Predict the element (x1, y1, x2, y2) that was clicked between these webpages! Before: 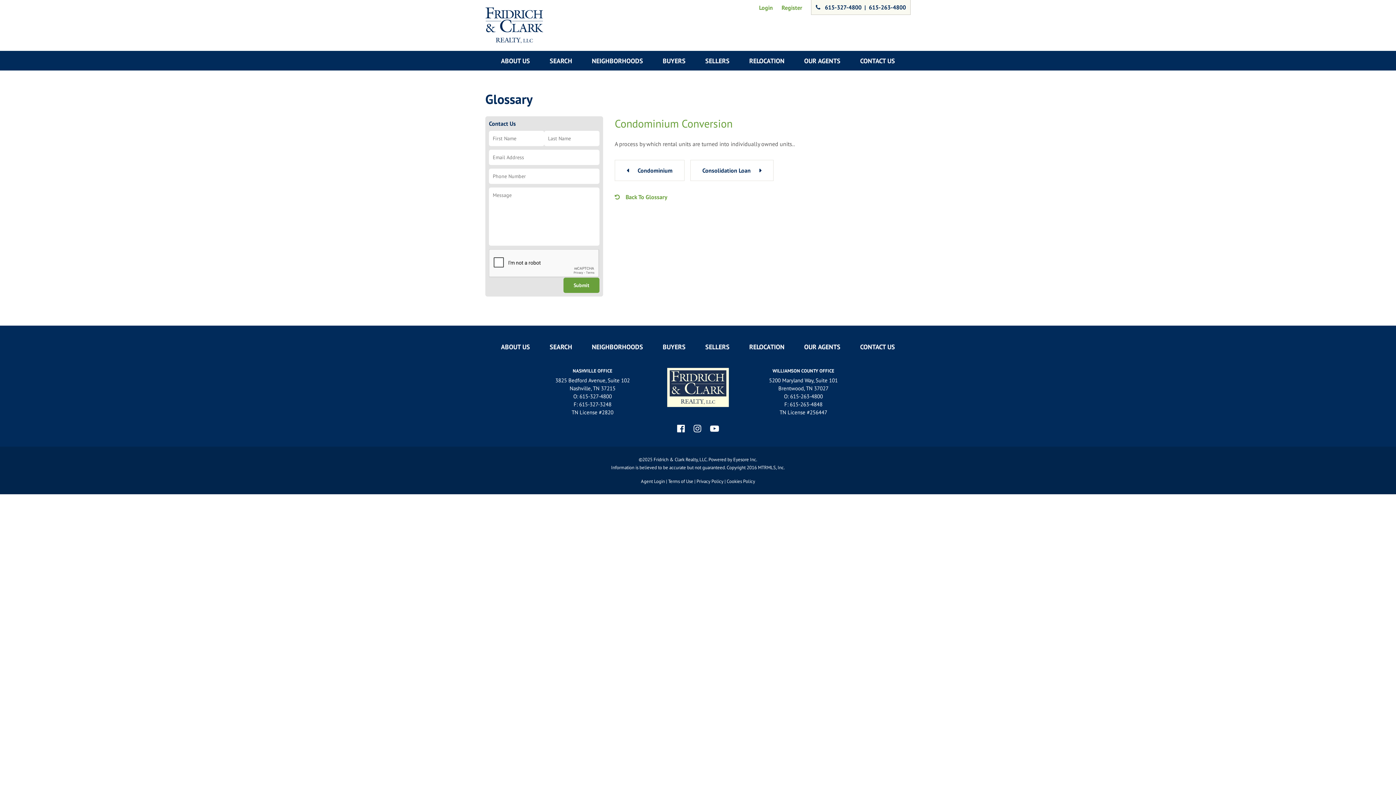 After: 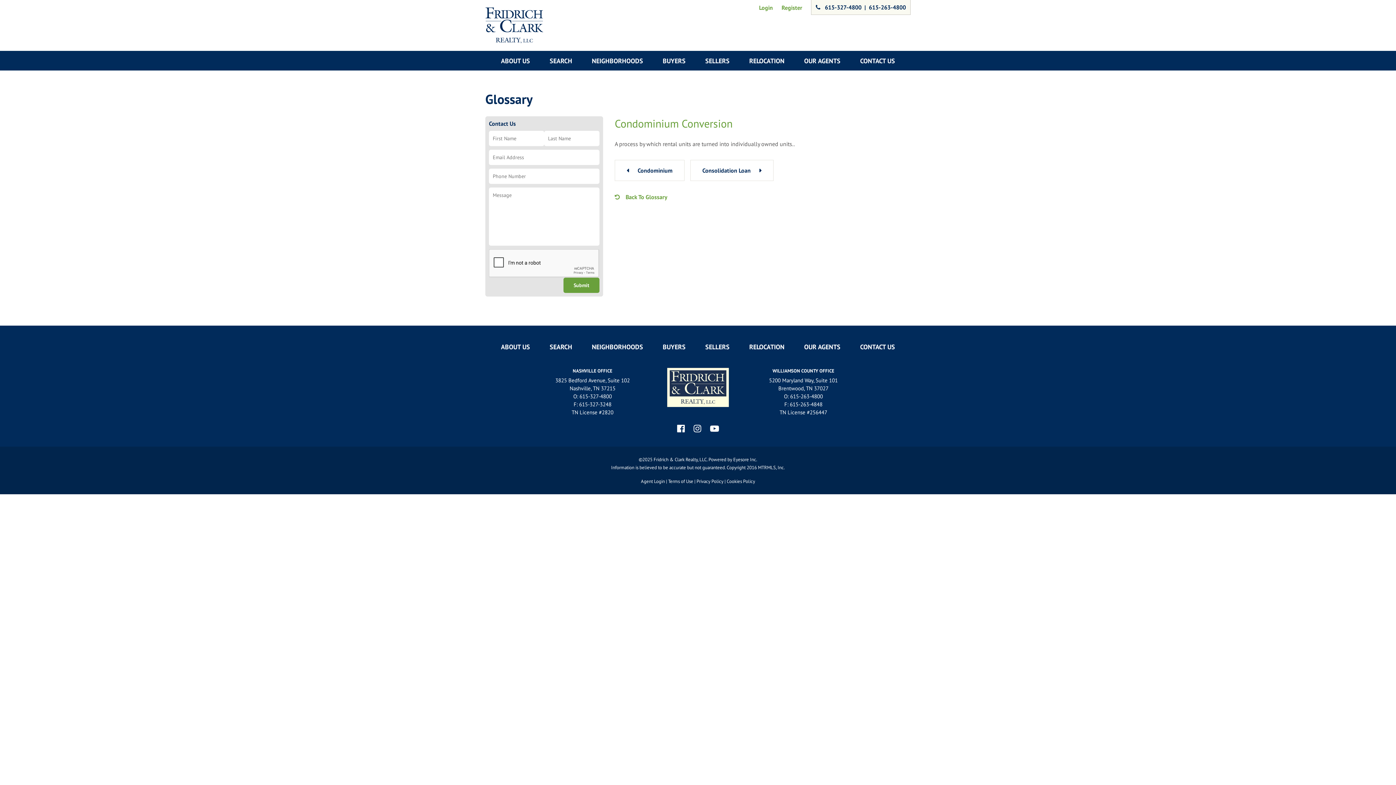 Action: label: Agent Login bbox: (641, 478, 665, 484)